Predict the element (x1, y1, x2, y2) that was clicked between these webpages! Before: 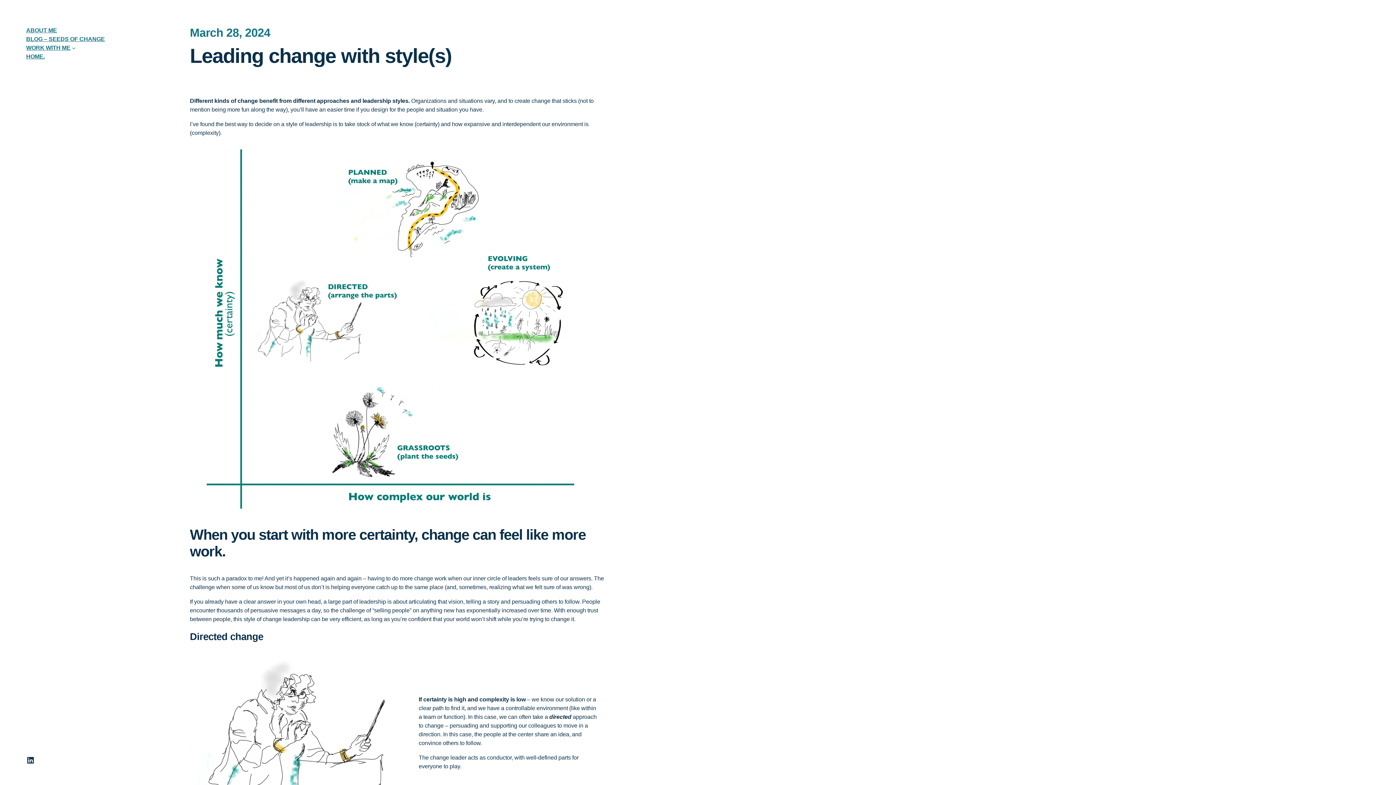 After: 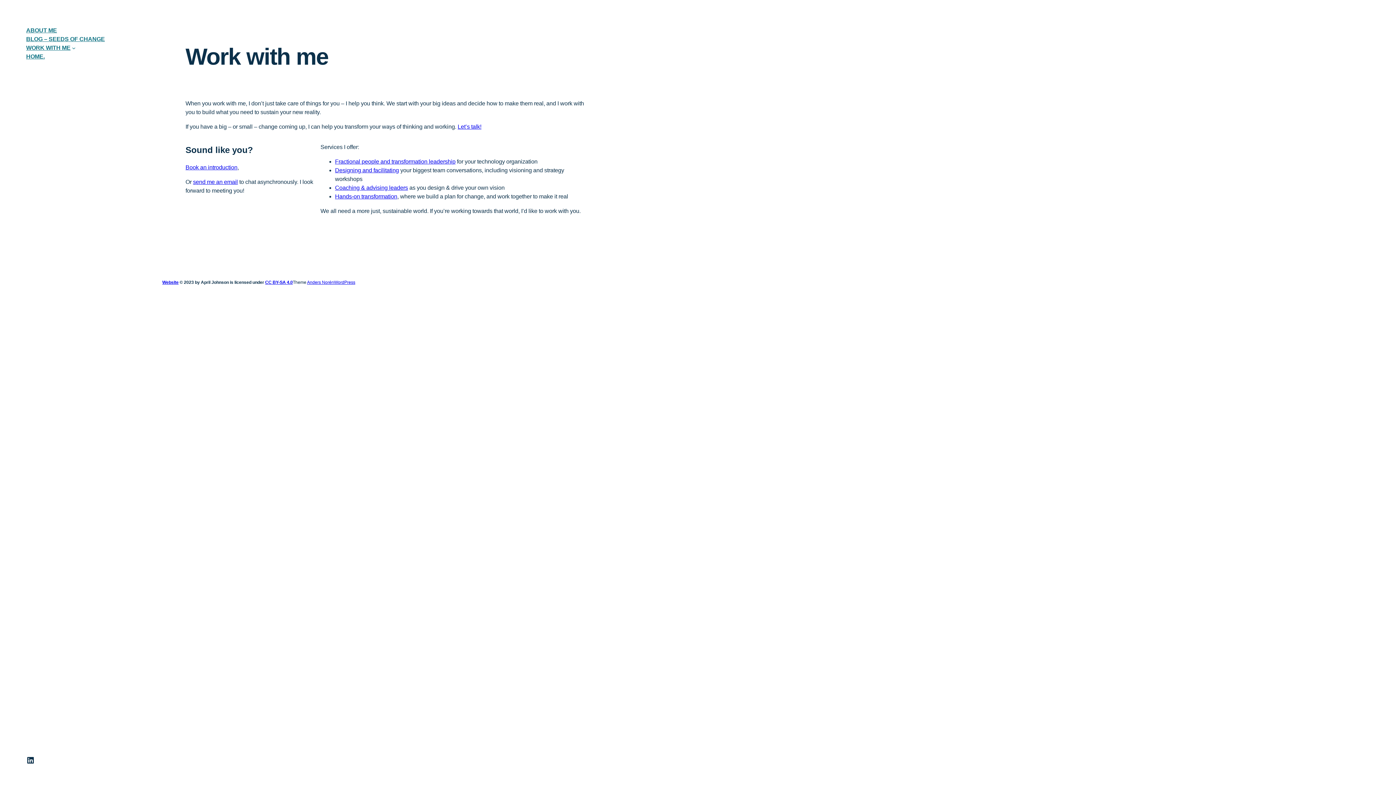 Action: label: WORK WITH ME bbox: (26, 43, 70, 52)